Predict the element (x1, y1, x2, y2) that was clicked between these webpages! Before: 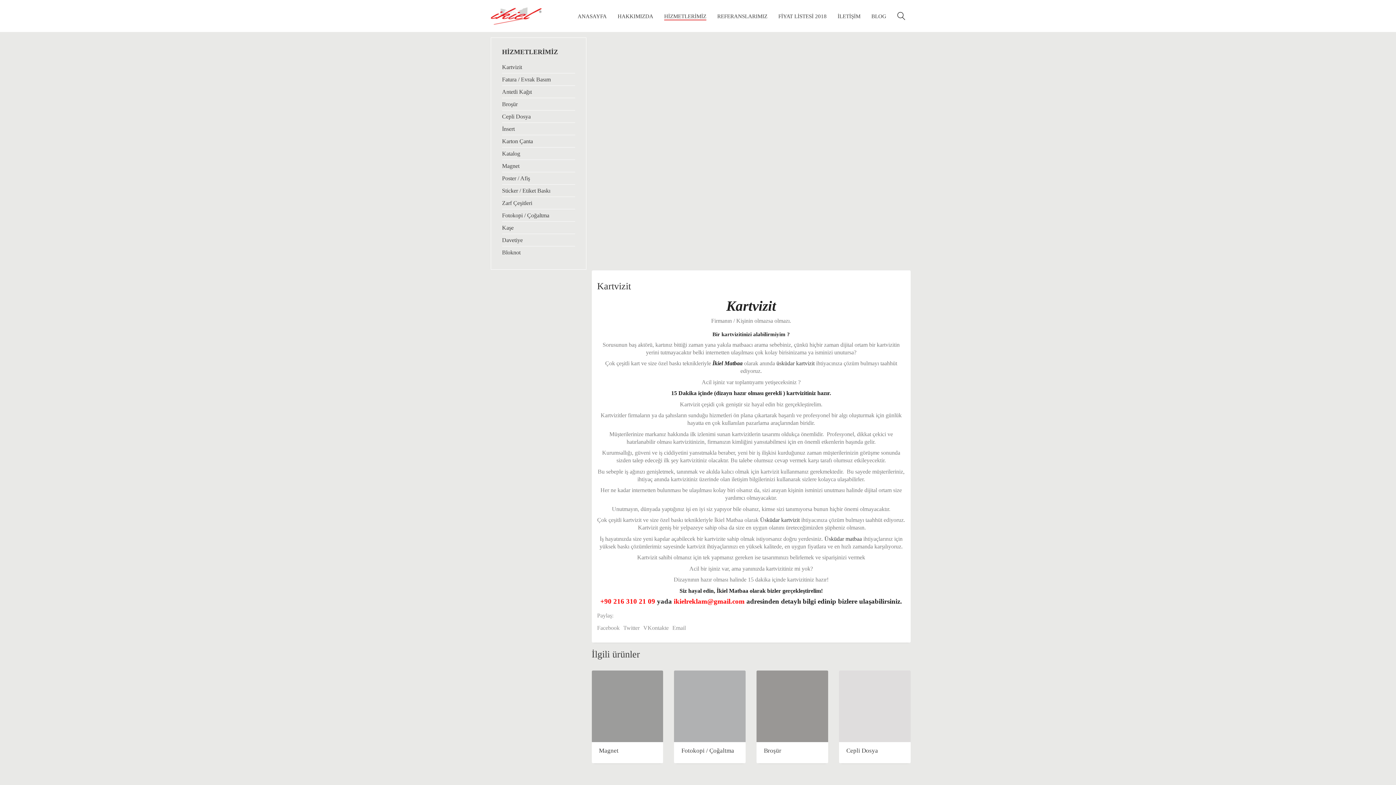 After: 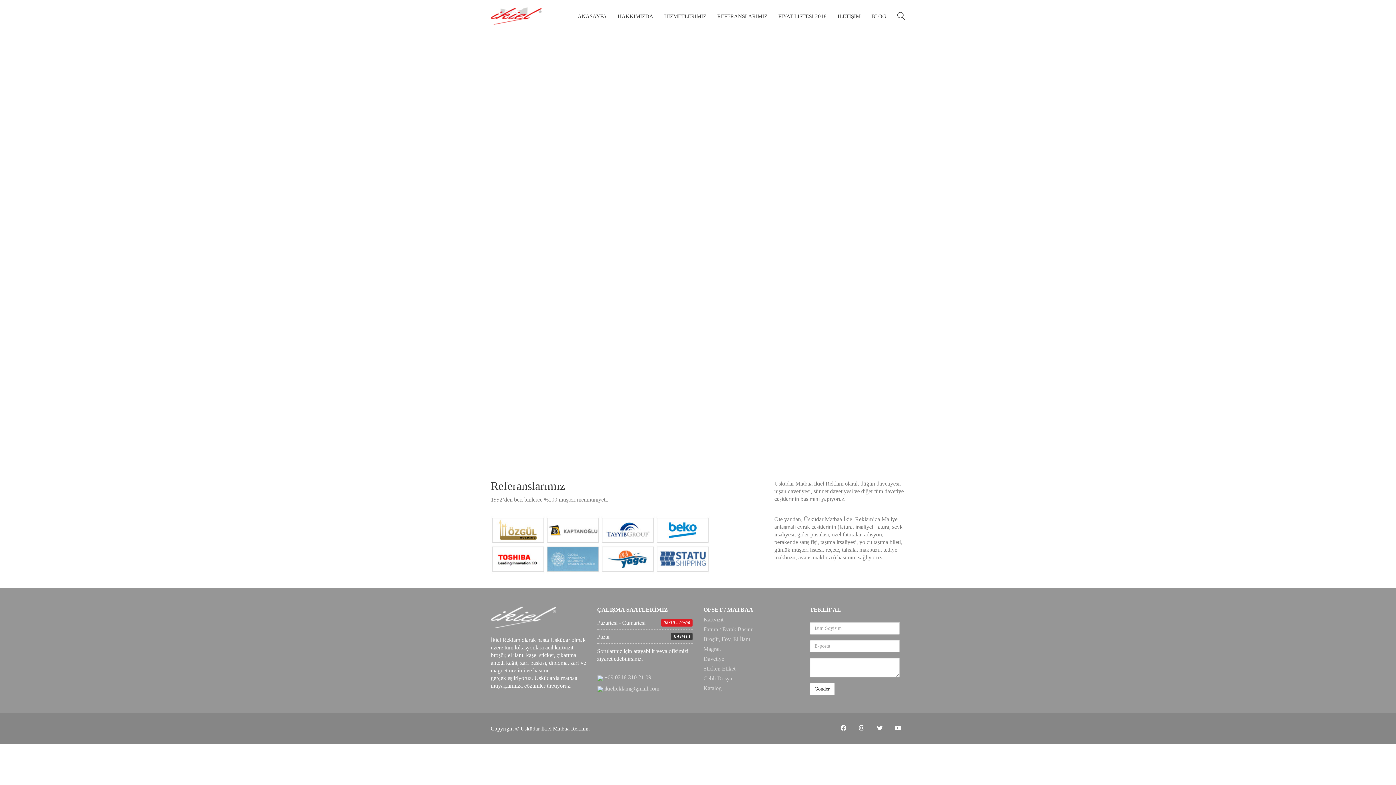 Action: label: ANASAYFA bbox: (577, 12, 606, 19)